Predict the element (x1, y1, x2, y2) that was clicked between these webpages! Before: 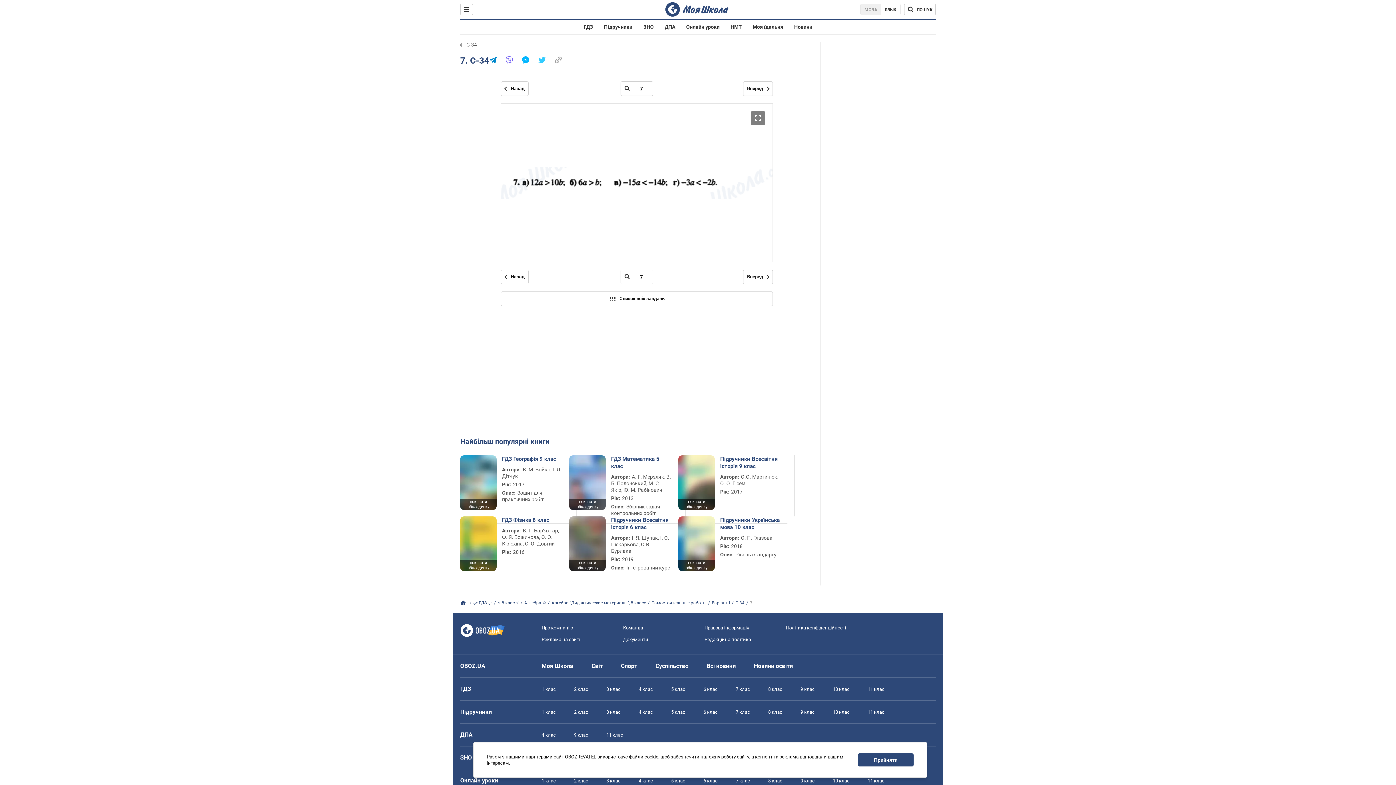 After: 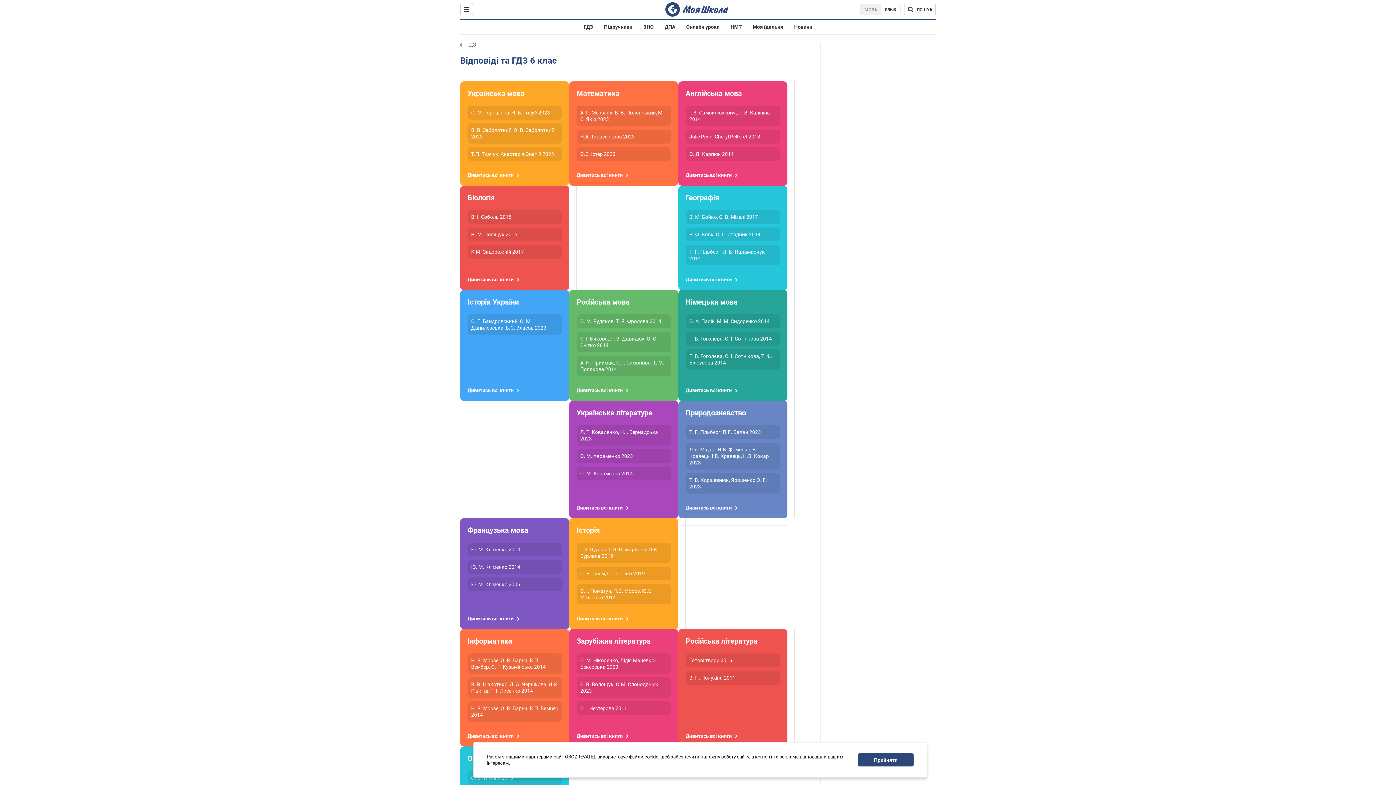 Action: bbox: (703, 686, 717, 692) label: 6 клас